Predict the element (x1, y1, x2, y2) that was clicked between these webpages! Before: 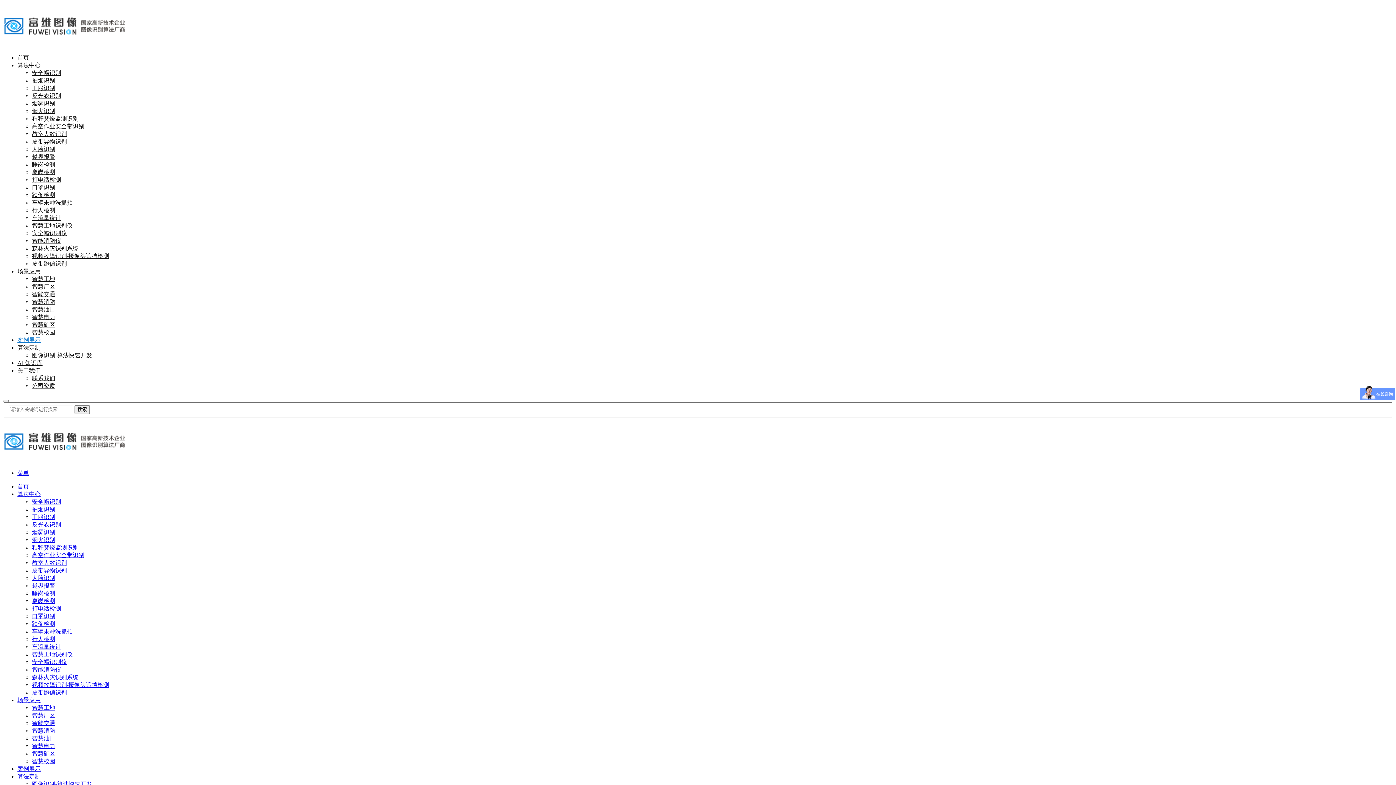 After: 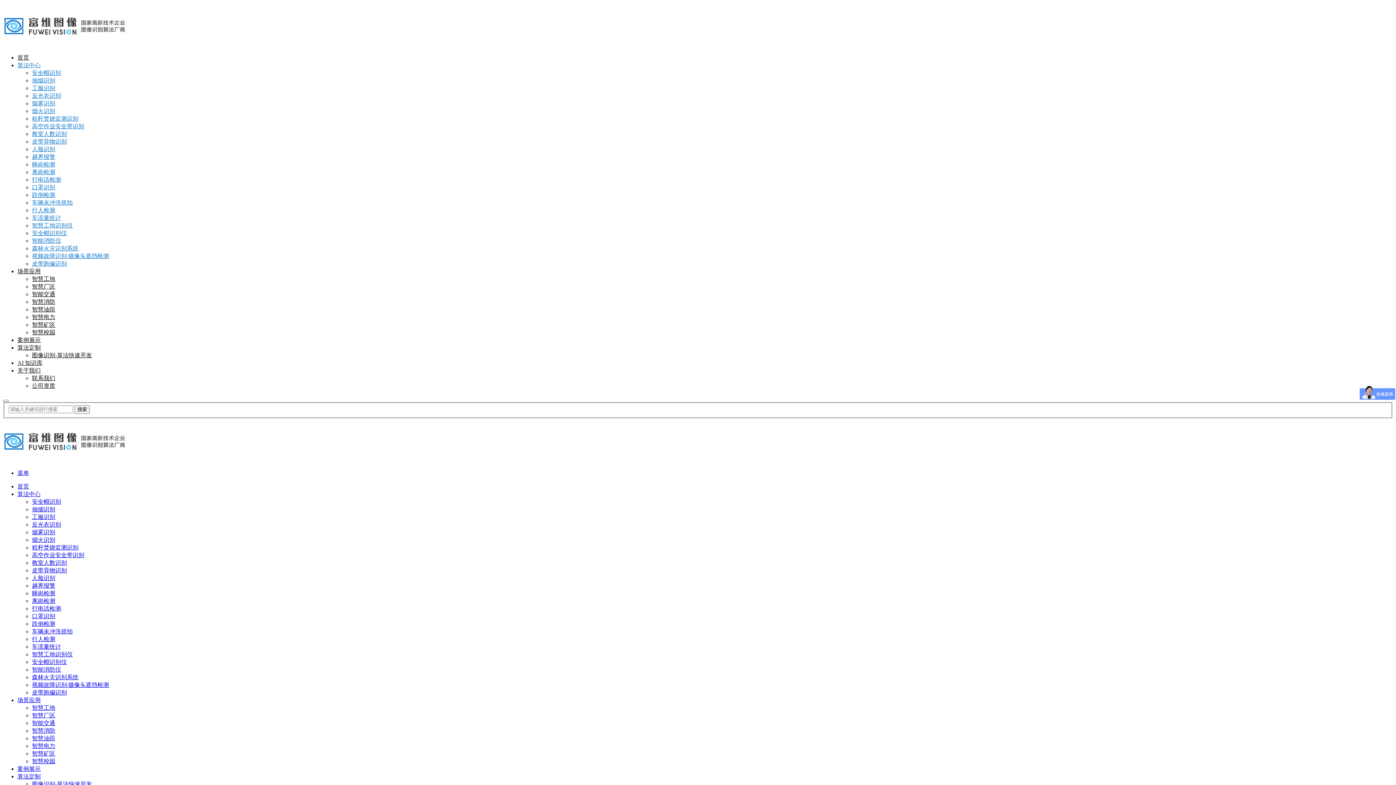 Action: bbox: (32, 590, 55, 596) label: 睡岗检测